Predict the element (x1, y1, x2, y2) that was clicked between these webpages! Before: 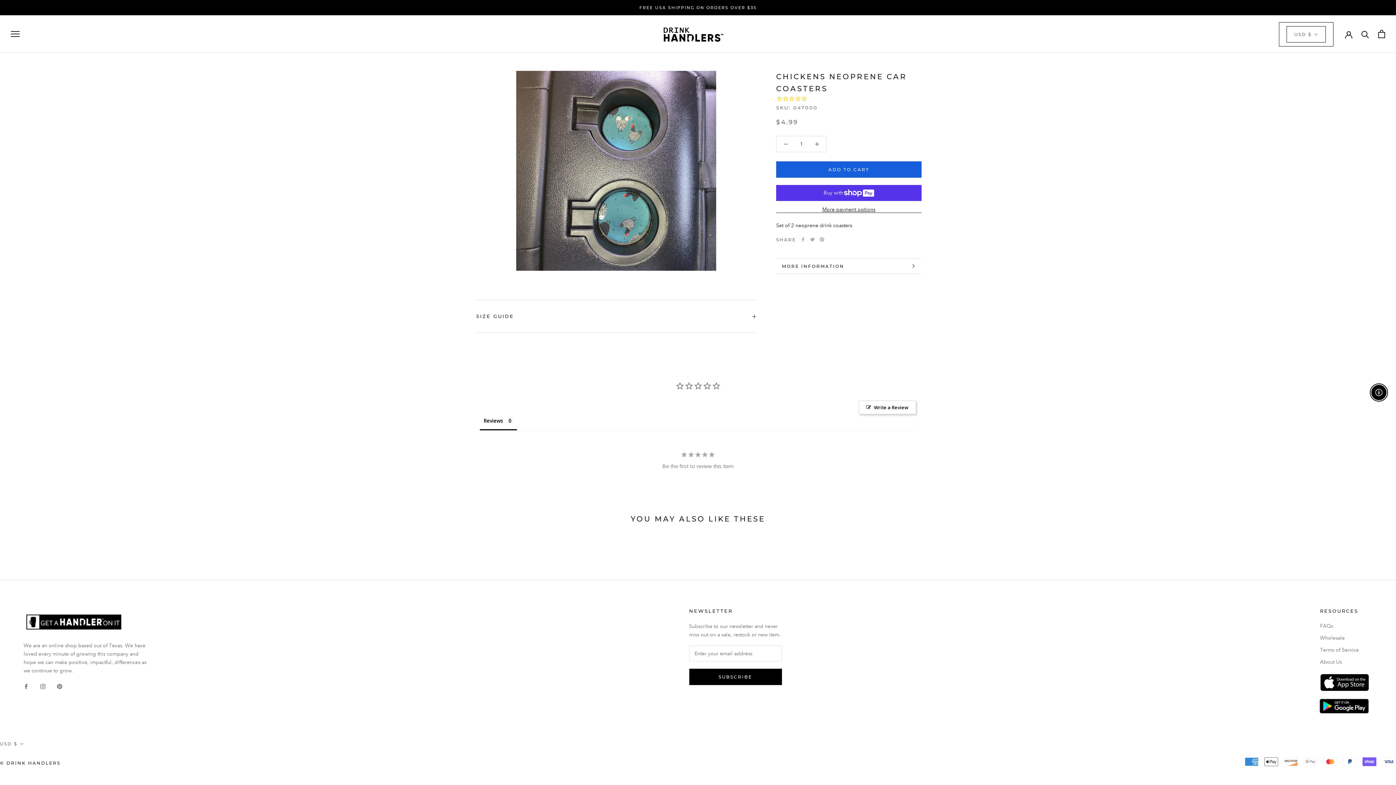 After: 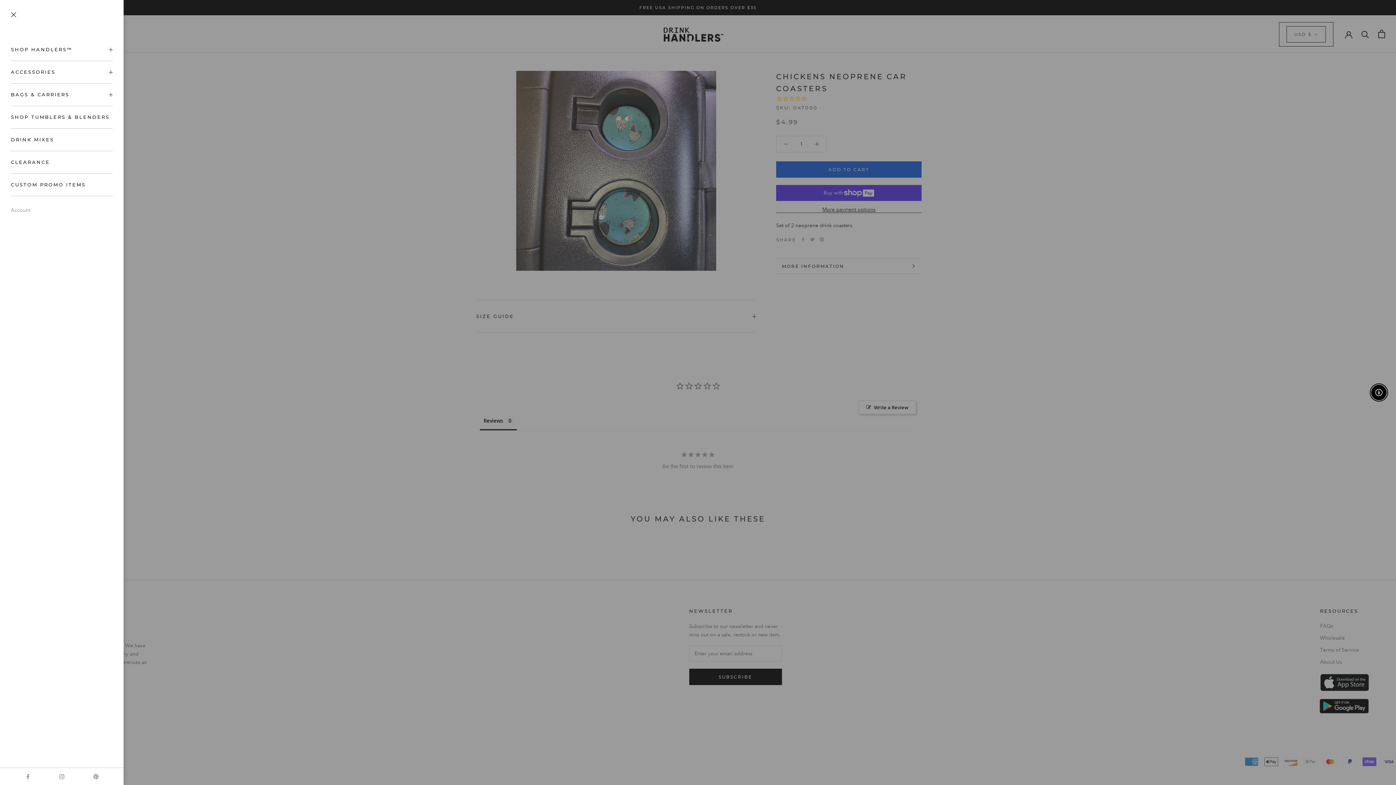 Action: label: Open navigation bbox: (10, 30, 19, 37)